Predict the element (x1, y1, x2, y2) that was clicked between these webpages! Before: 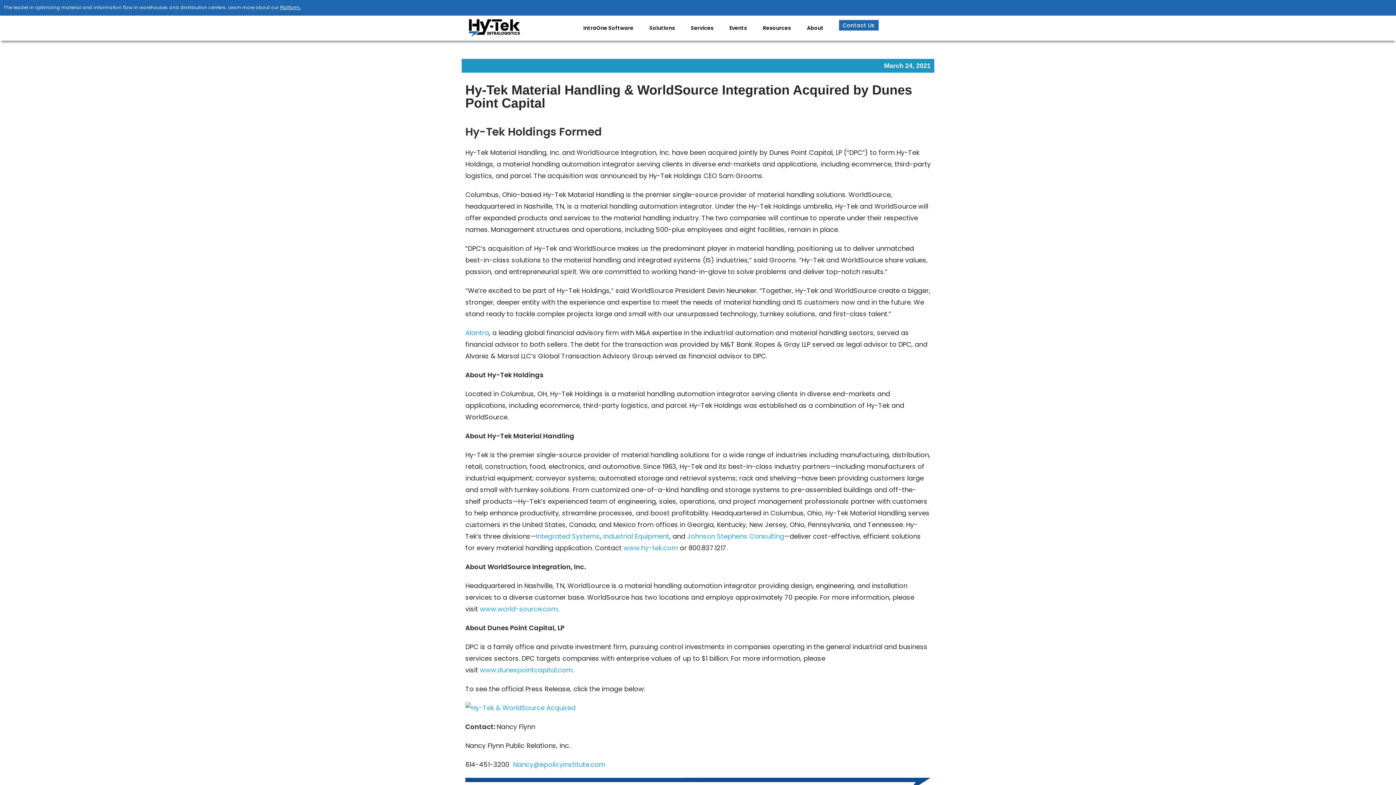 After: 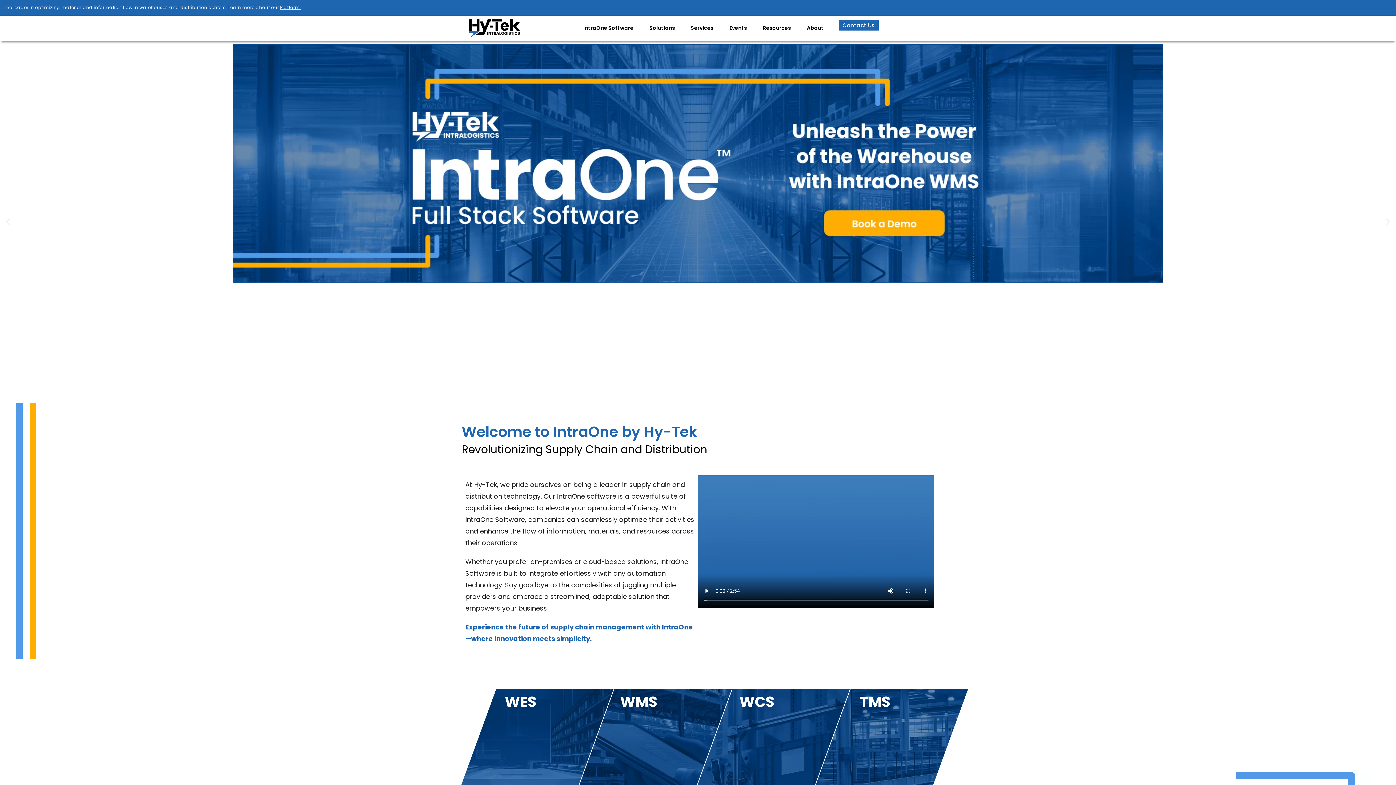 Action: bbox: (579, 23, 641, 32) label: IntraOne Software